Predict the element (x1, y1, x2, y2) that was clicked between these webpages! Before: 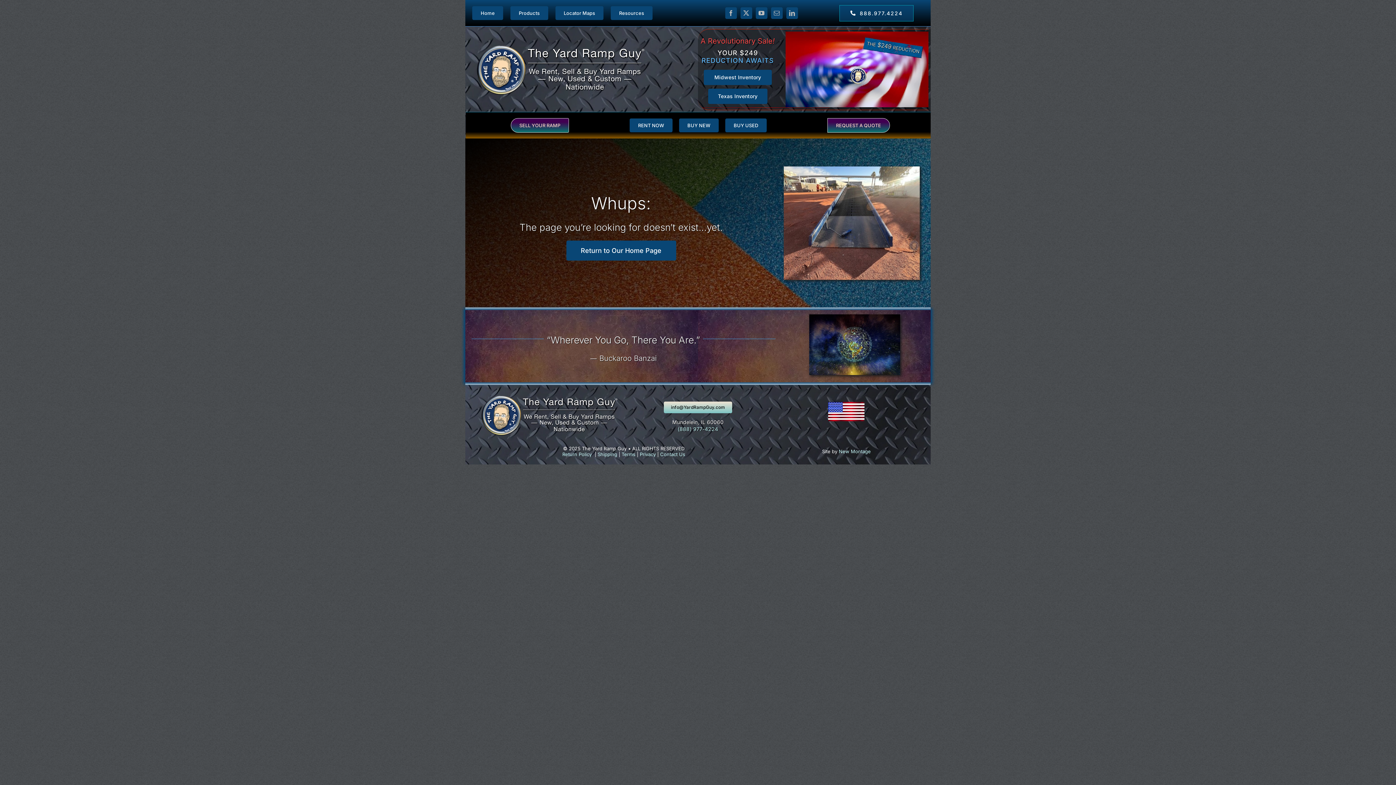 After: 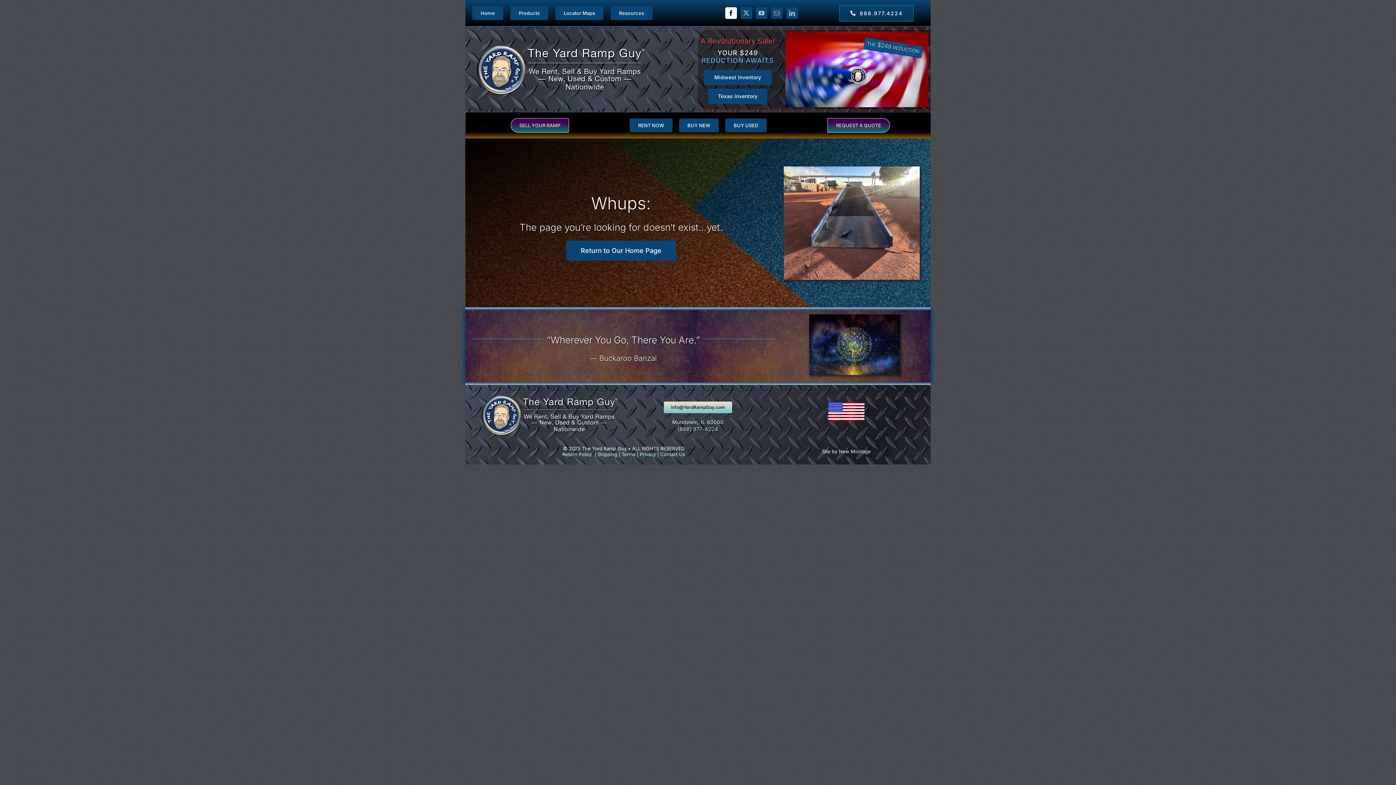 Action: bbox: (725, 7, 736, 18) label: facebook